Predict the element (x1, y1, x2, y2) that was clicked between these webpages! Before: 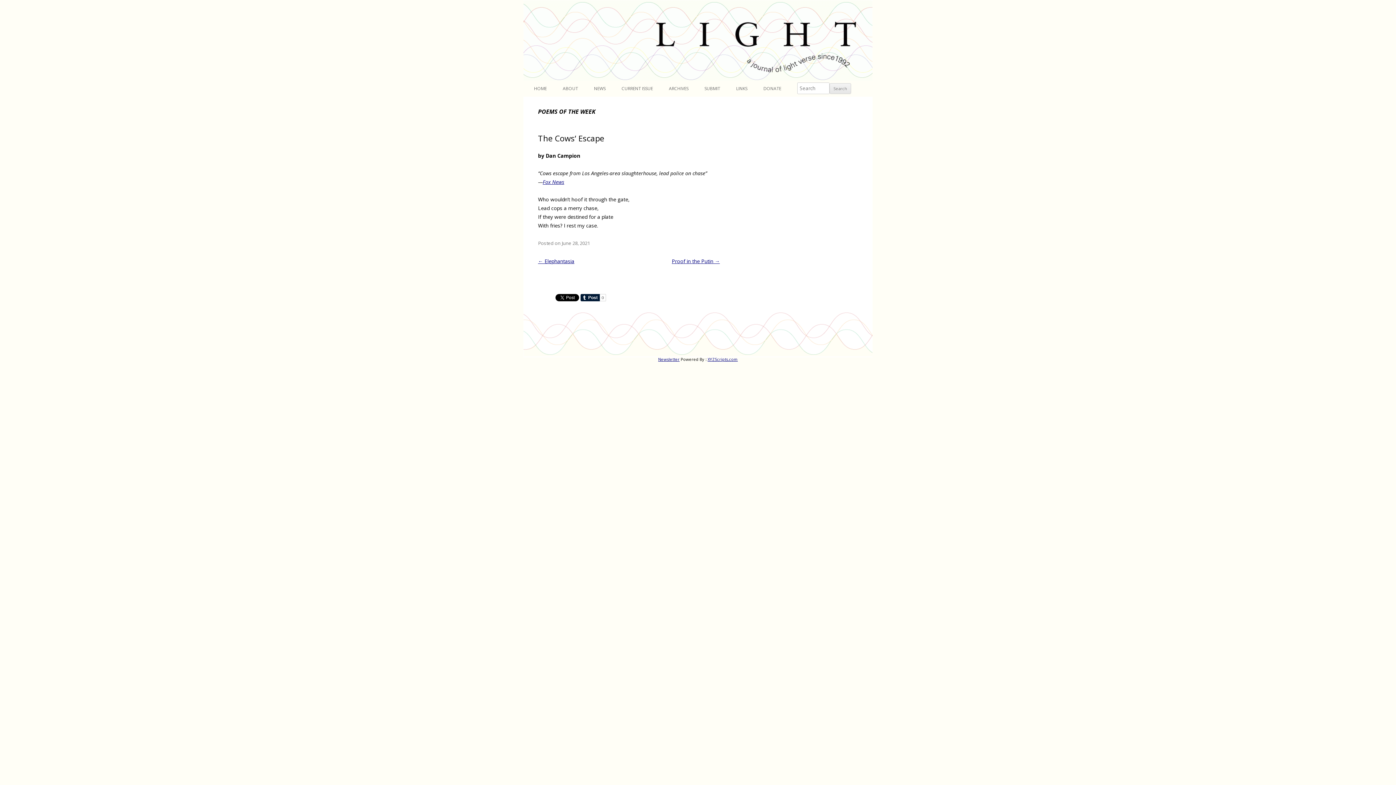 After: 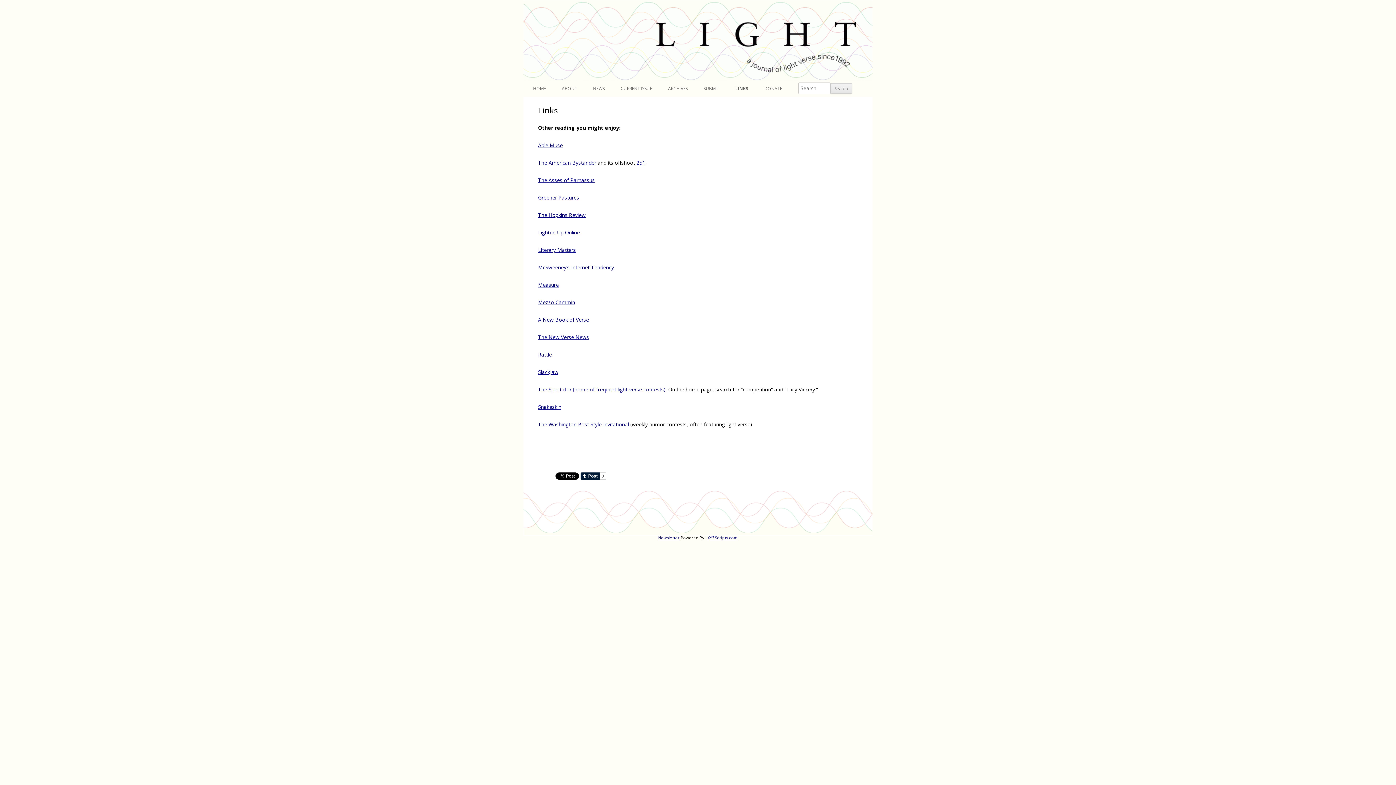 Action: label: LINKS bbox: (736, 80, 747, 96)